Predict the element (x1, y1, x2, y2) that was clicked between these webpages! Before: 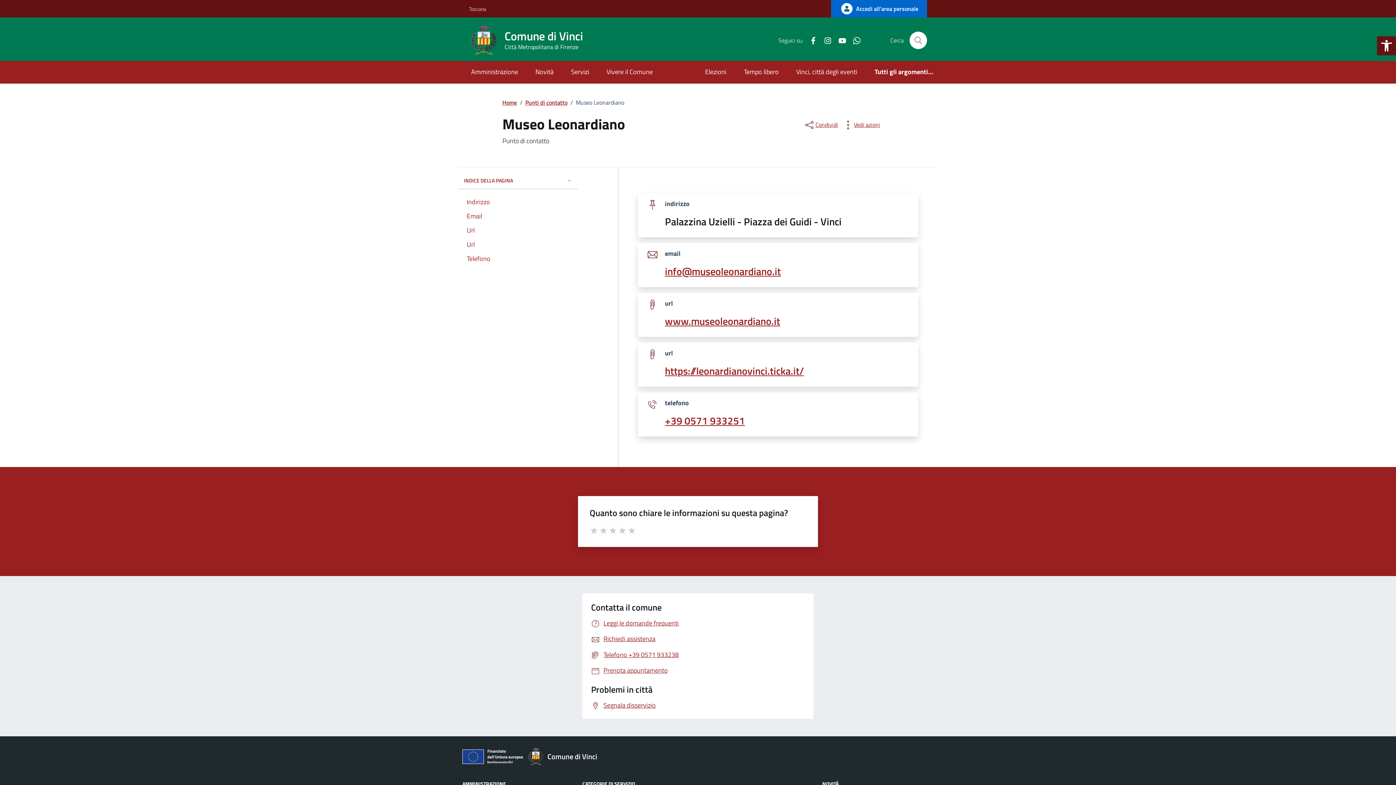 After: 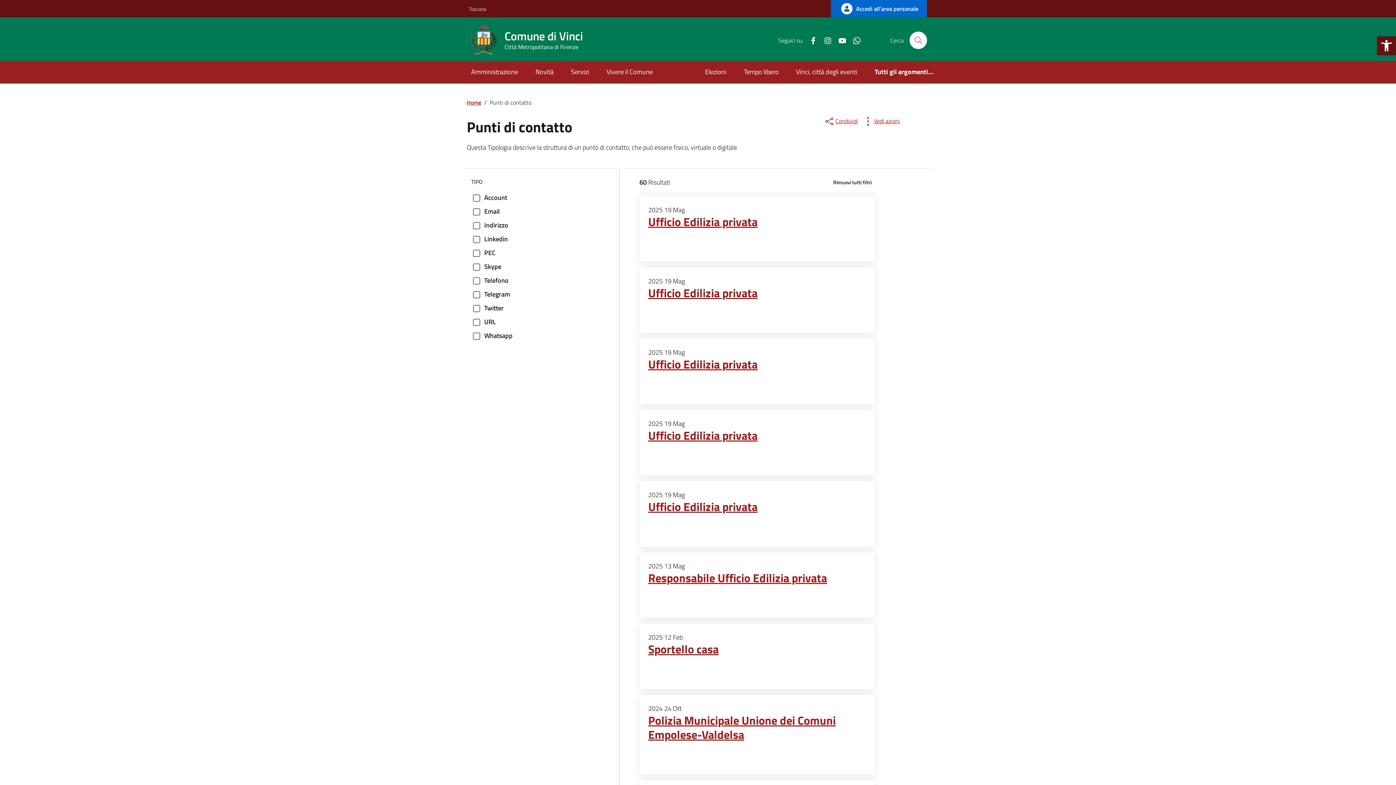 Action: label: Punti di contatto bbox: (525, 98, 567, 106)